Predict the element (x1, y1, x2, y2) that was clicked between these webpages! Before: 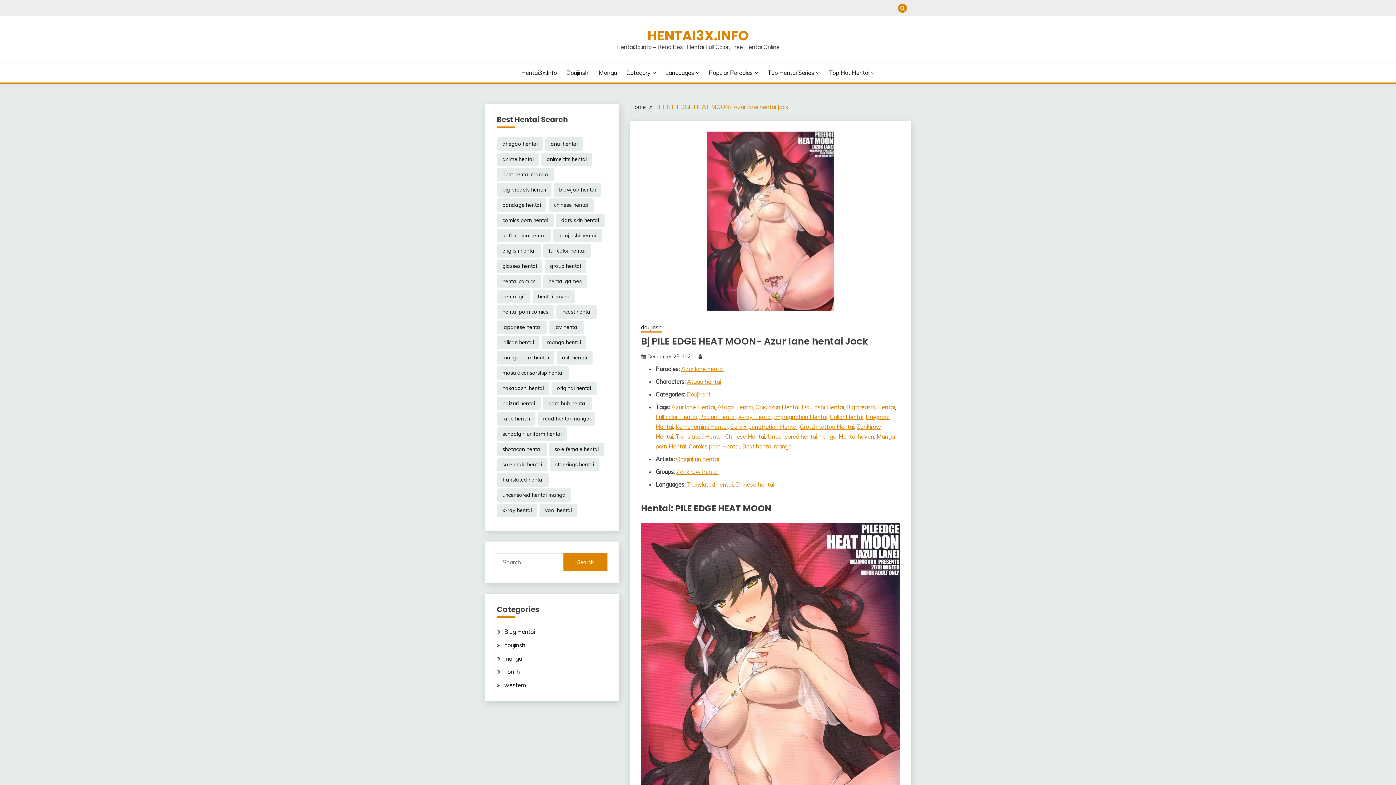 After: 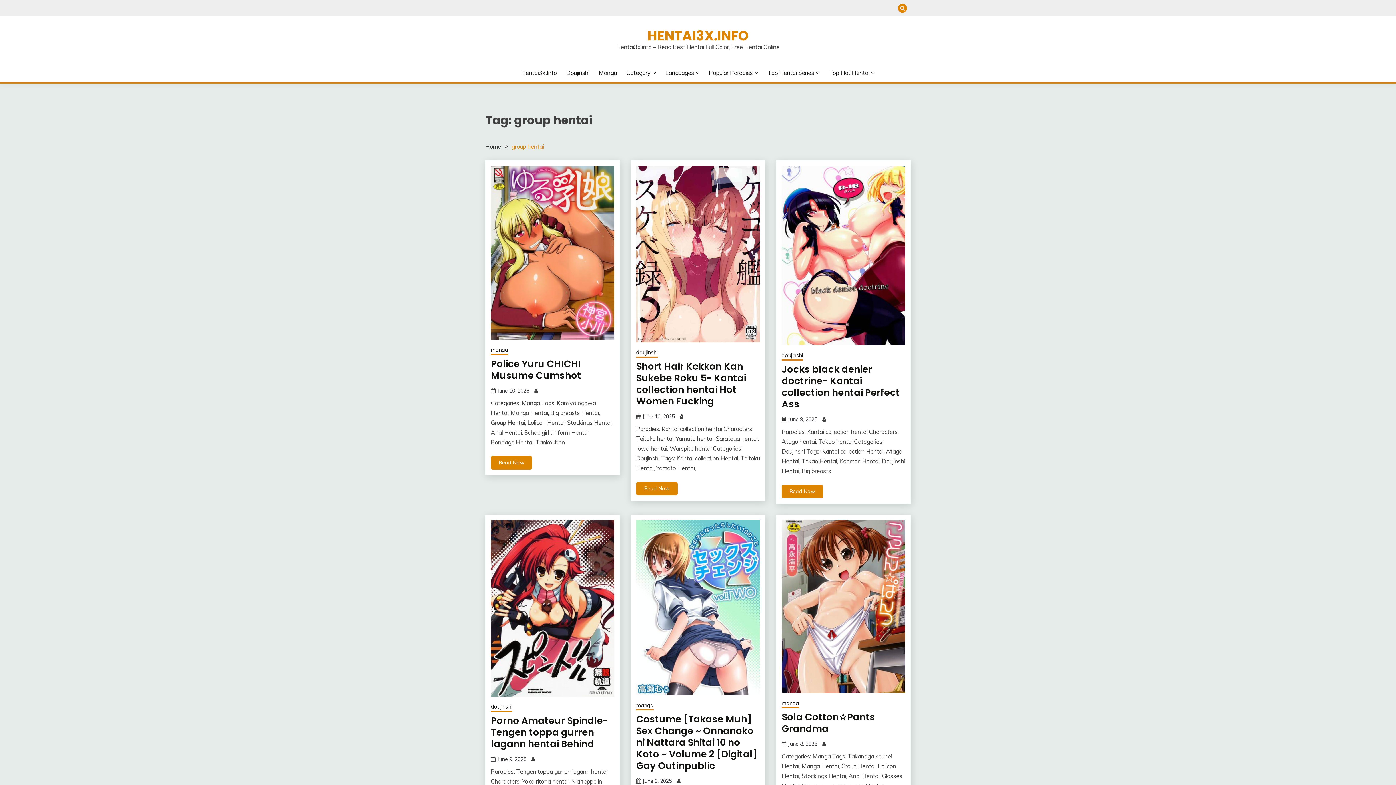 Action: bbox: (544, 259, 586, 273) label: group hentai (18,240 items)